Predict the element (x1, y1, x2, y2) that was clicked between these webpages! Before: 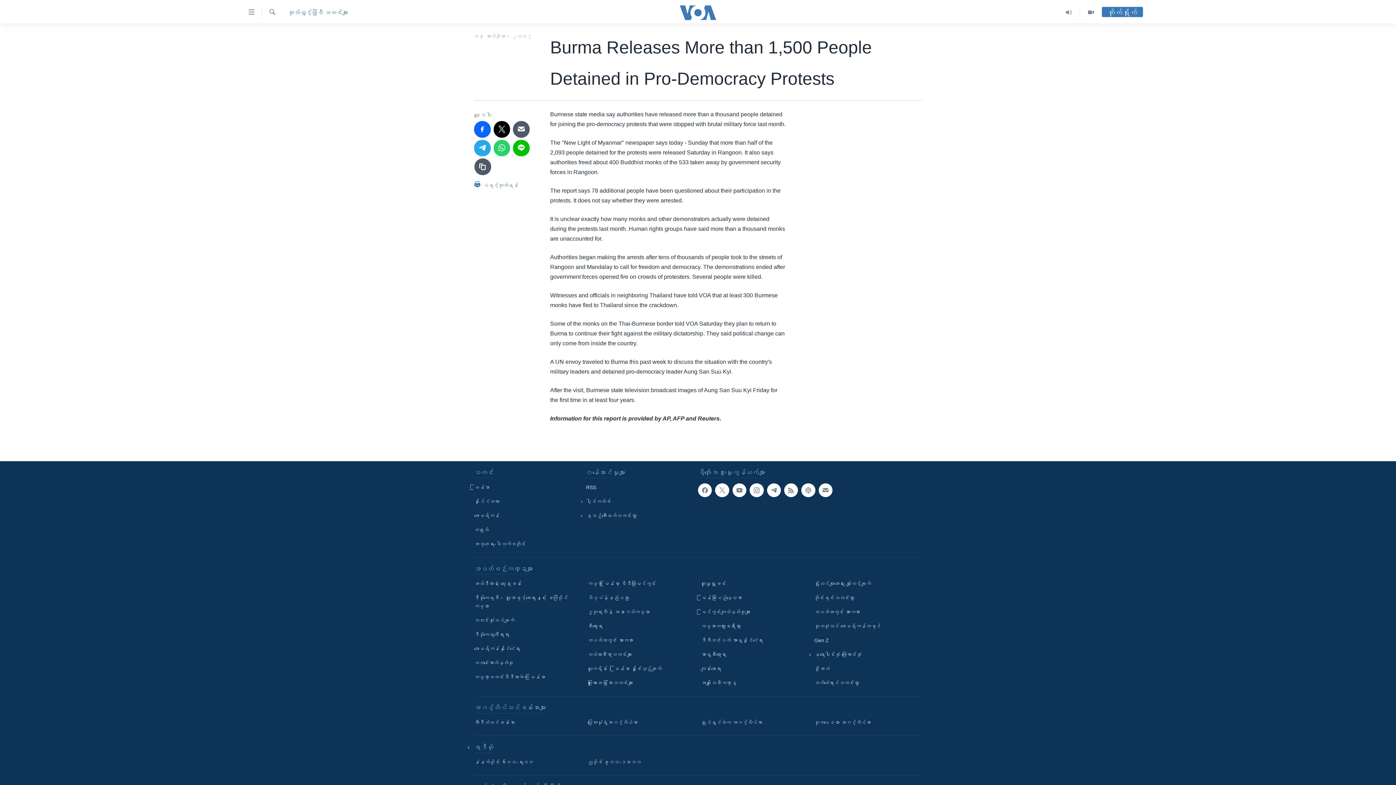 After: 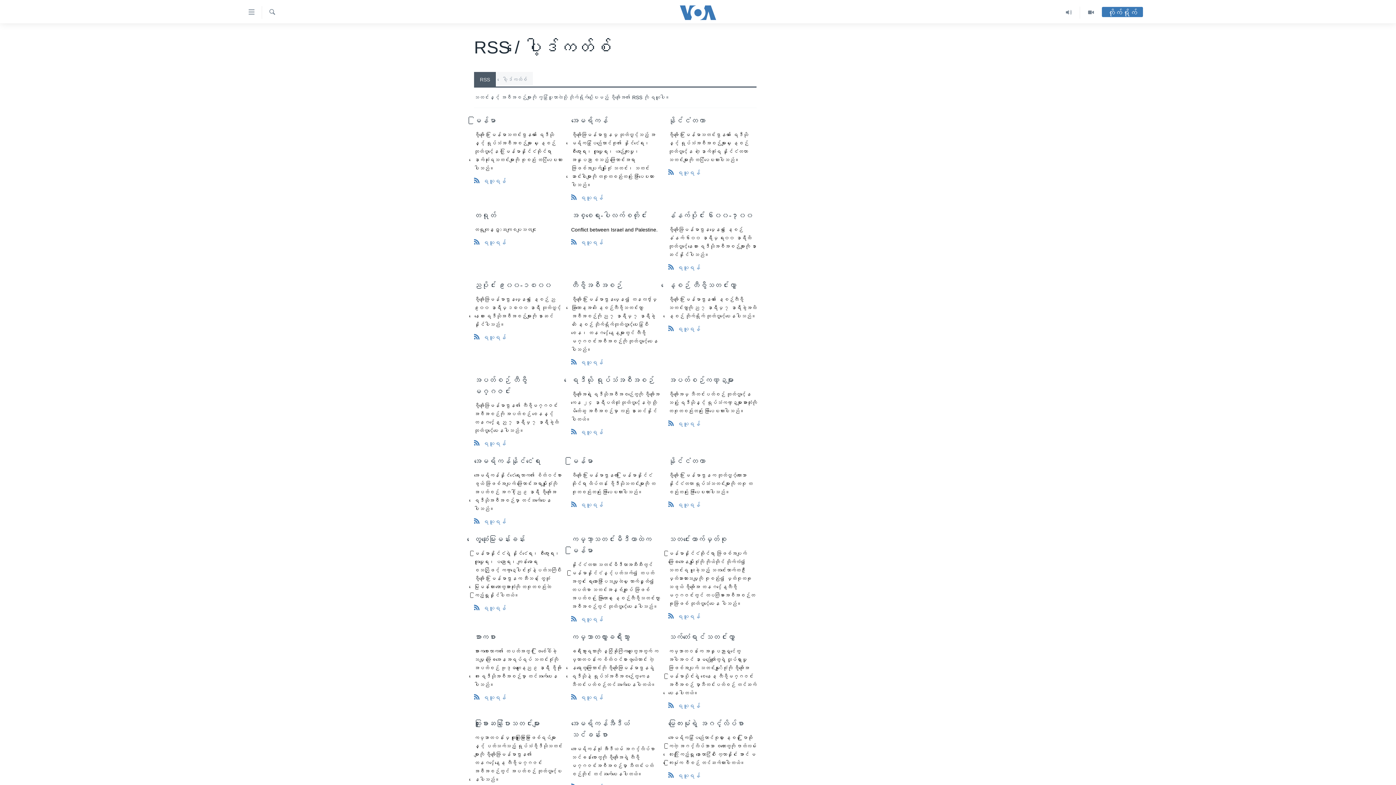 Action: bbox: (784, 483, 798, 497)